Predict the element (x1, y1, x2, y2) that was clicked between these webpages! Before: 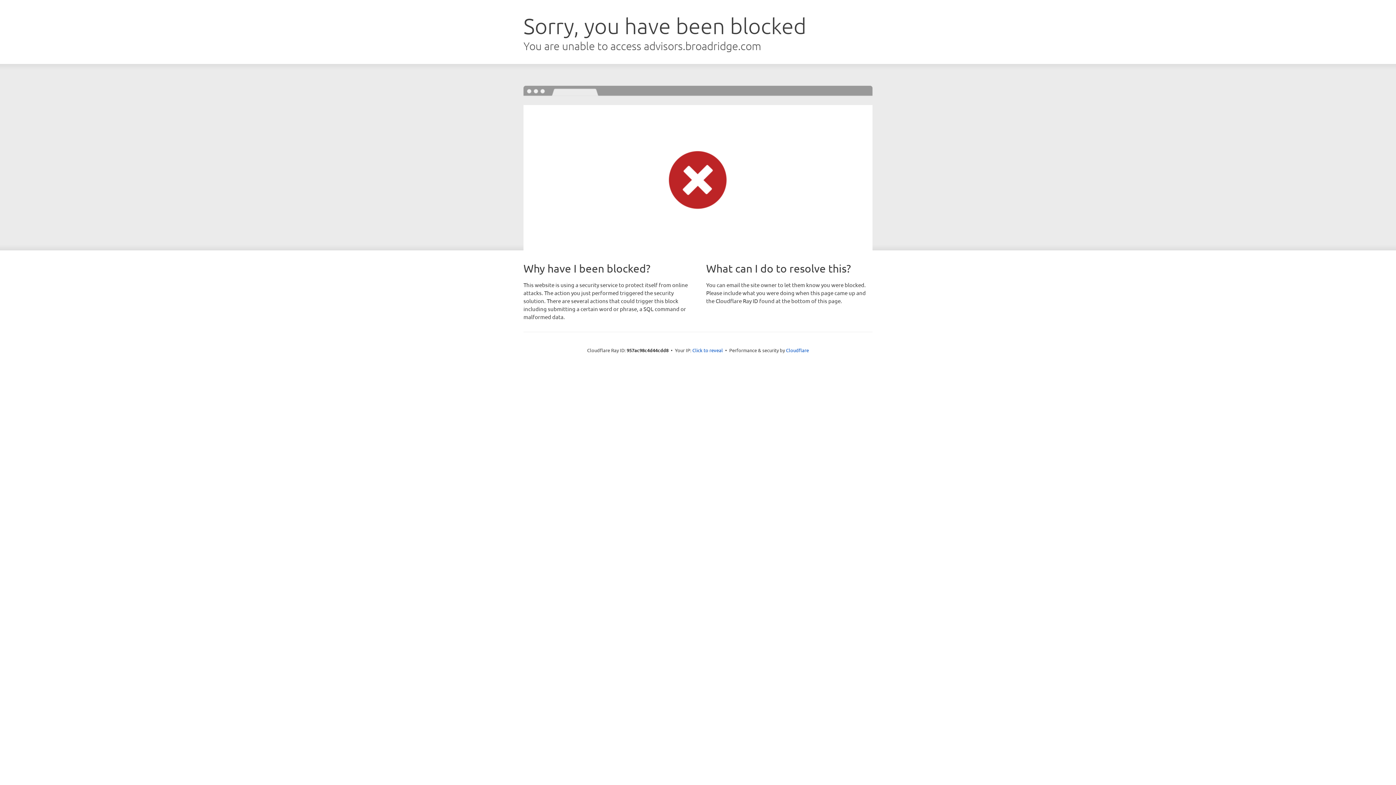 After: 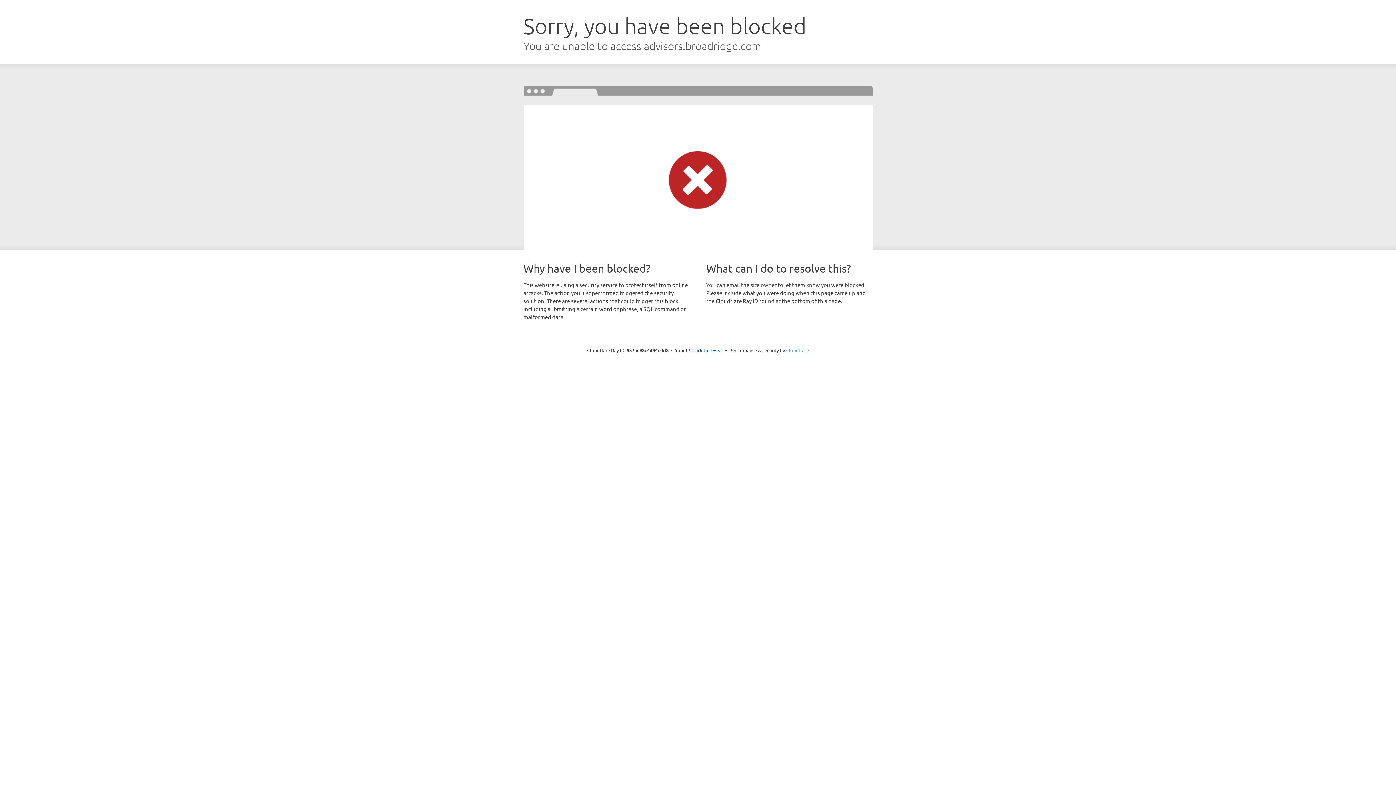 Action: label: Cloudflare bbox: (786, 347, 809, 353)